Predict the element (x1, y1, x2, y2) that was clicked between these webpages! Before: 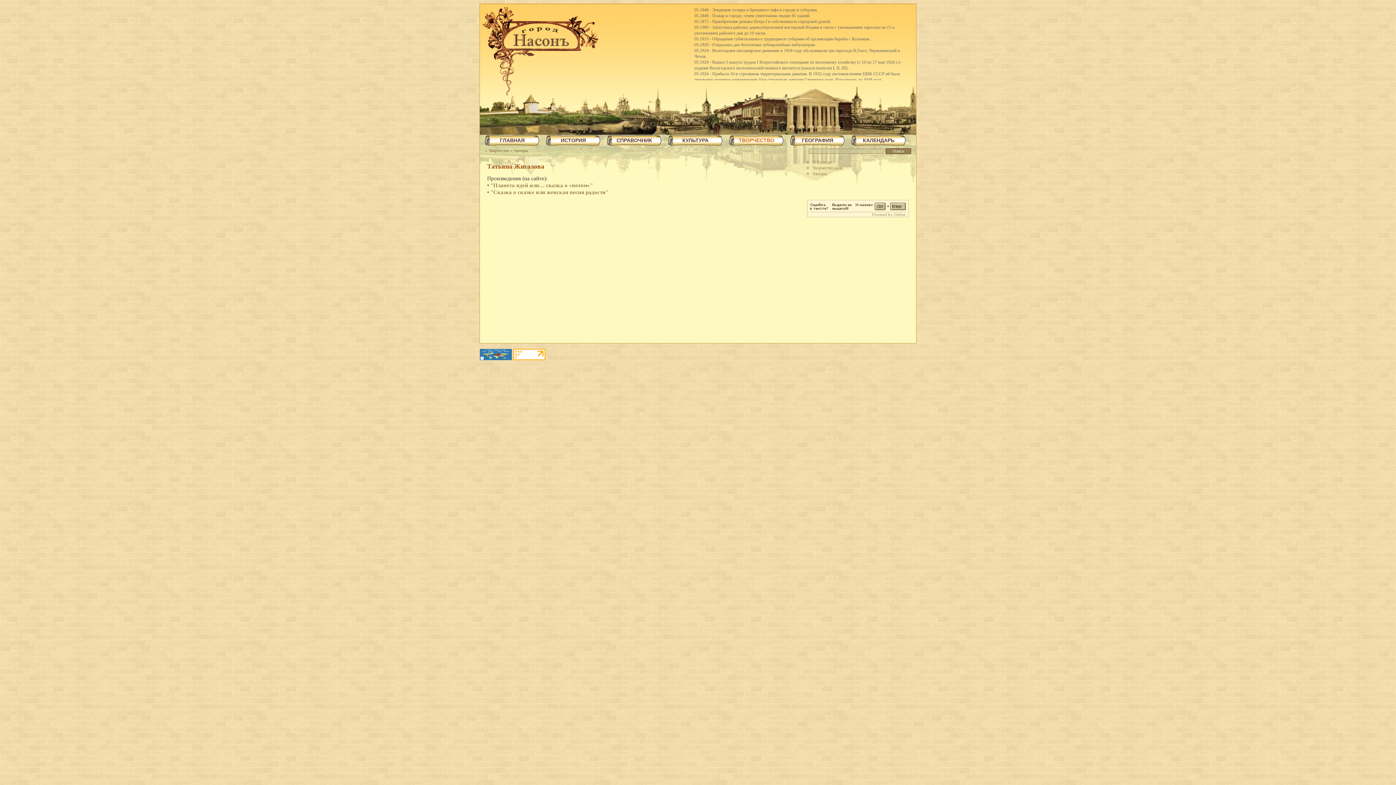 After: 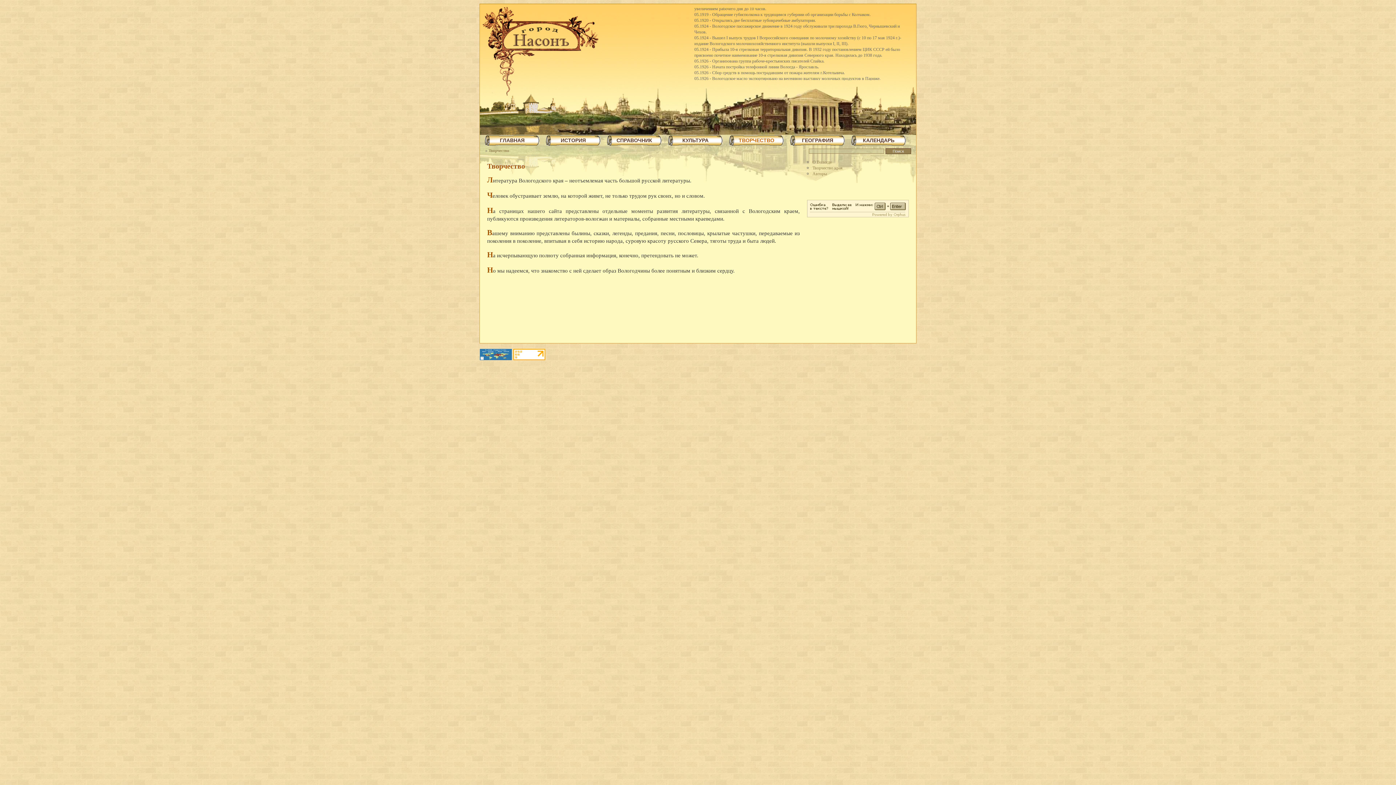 Action: label: Творчество bbox: (488, 148, 509, 152)